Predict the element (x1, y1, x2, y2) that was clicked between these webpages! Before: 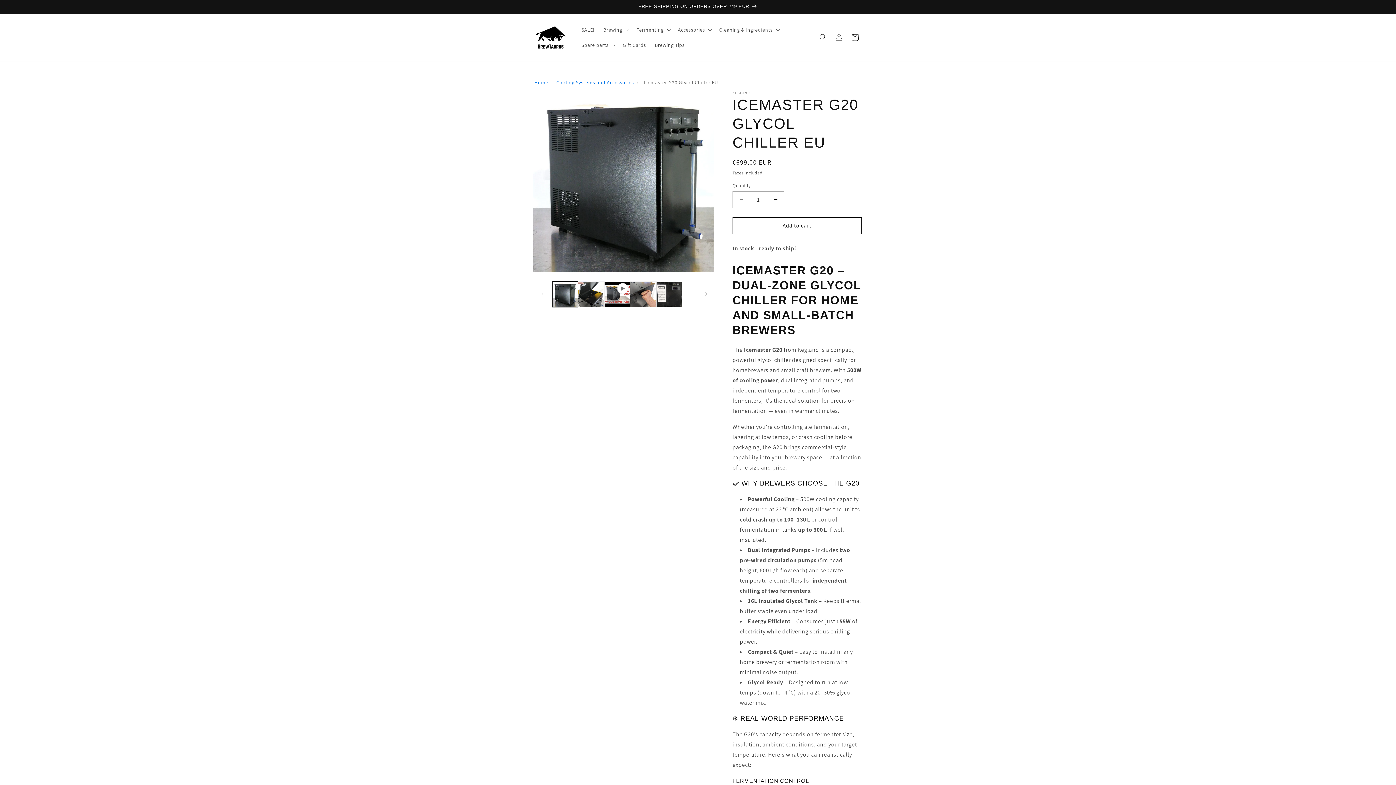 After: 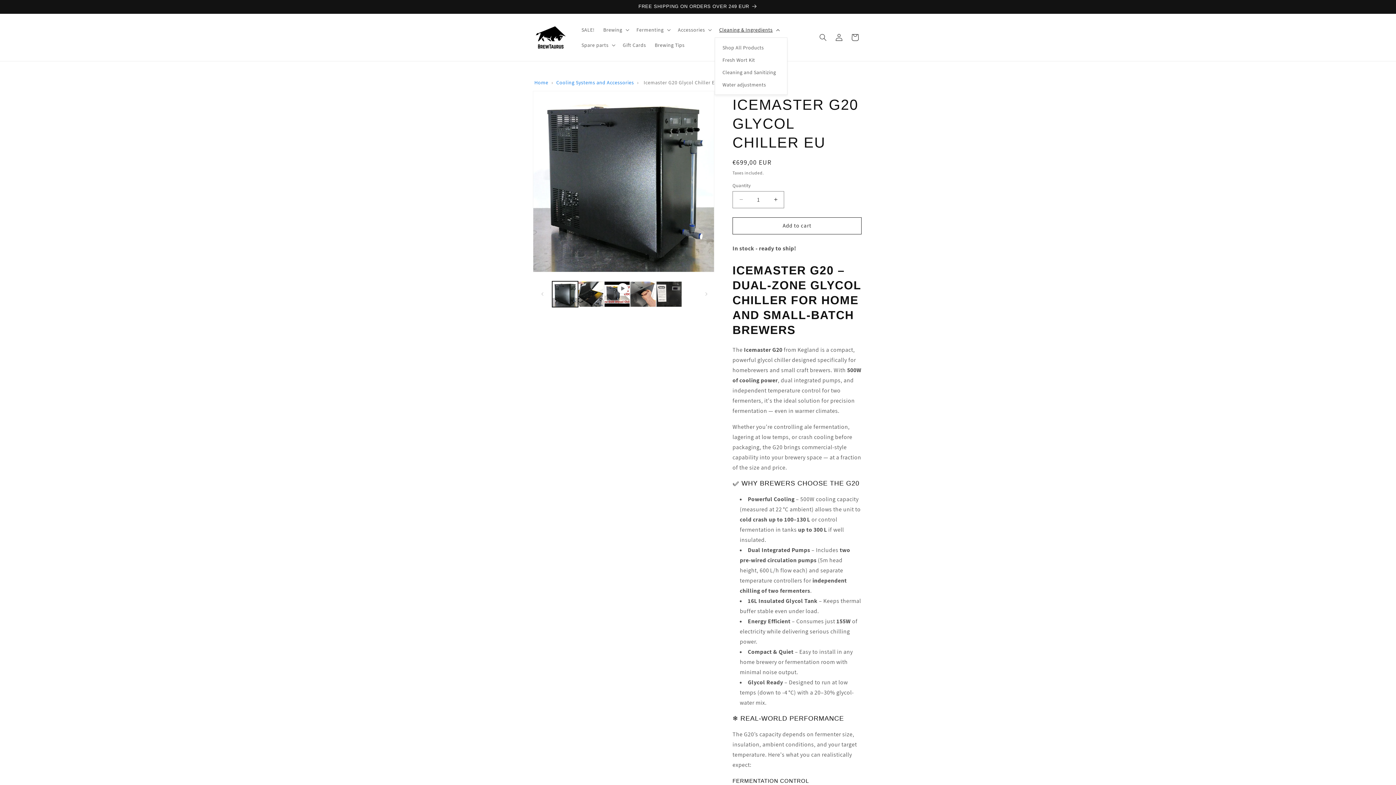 Action: bbox: (715, 22, 782, 37) label: Cleaning & Ingredients